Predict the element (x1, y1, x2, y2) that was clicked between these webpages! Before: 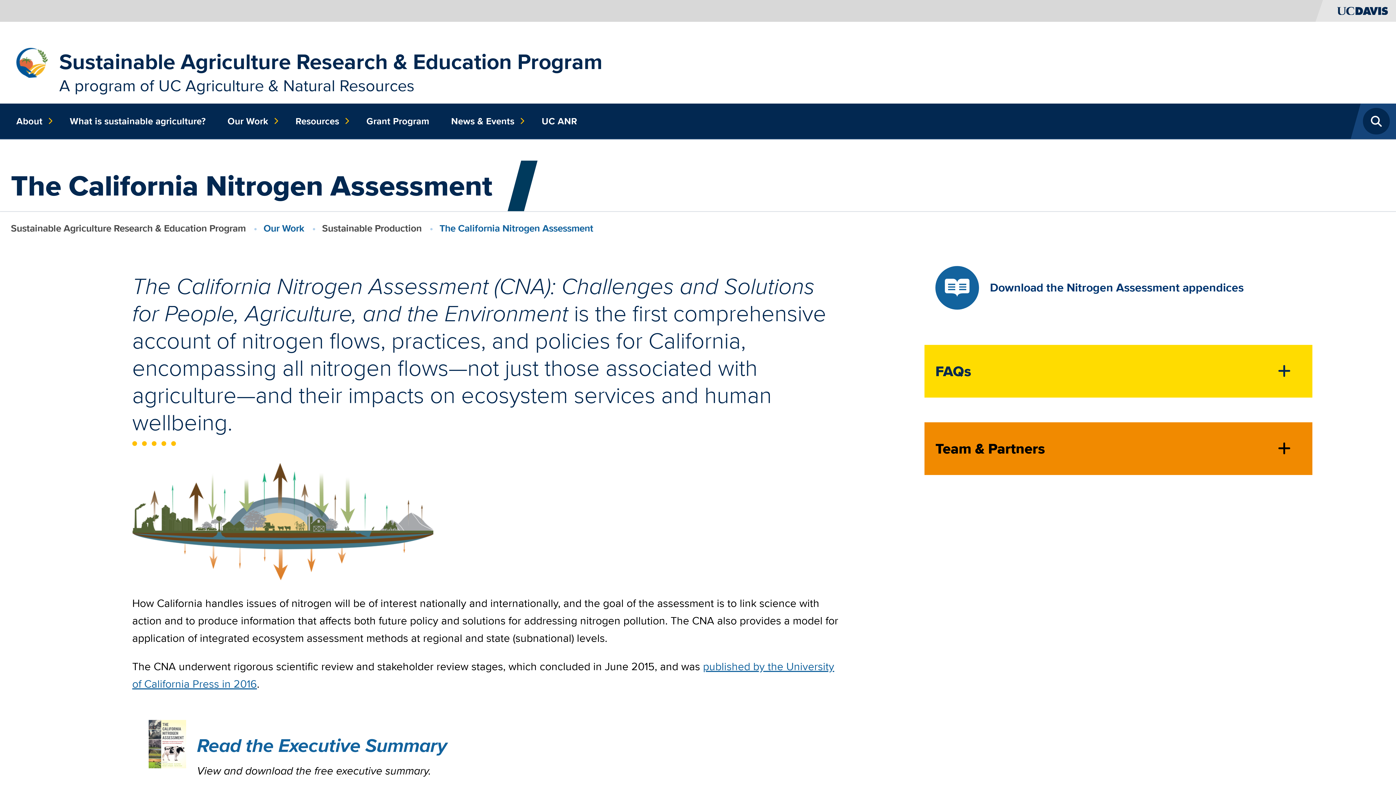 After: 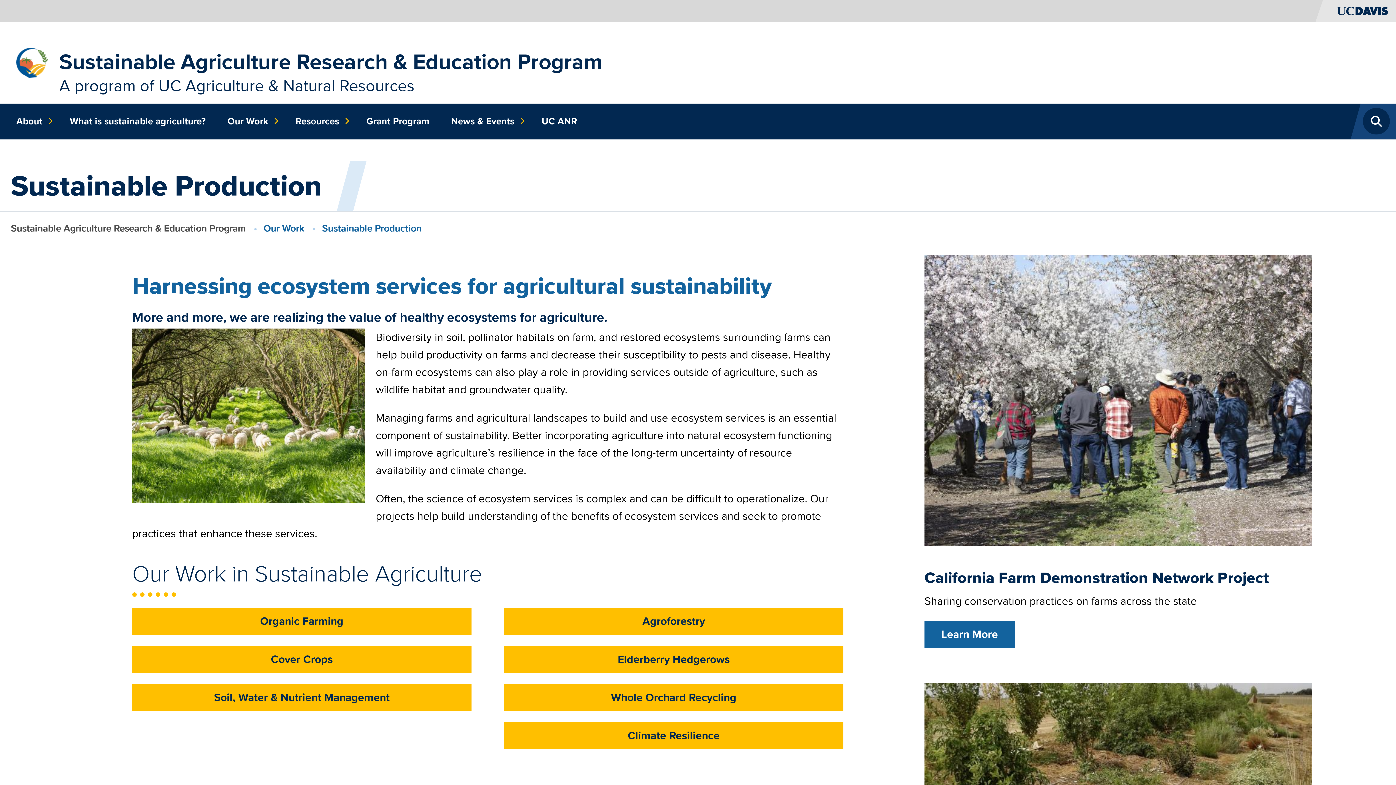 Action: label: Sustainable Production bbox: (322, 221, 421, 235)